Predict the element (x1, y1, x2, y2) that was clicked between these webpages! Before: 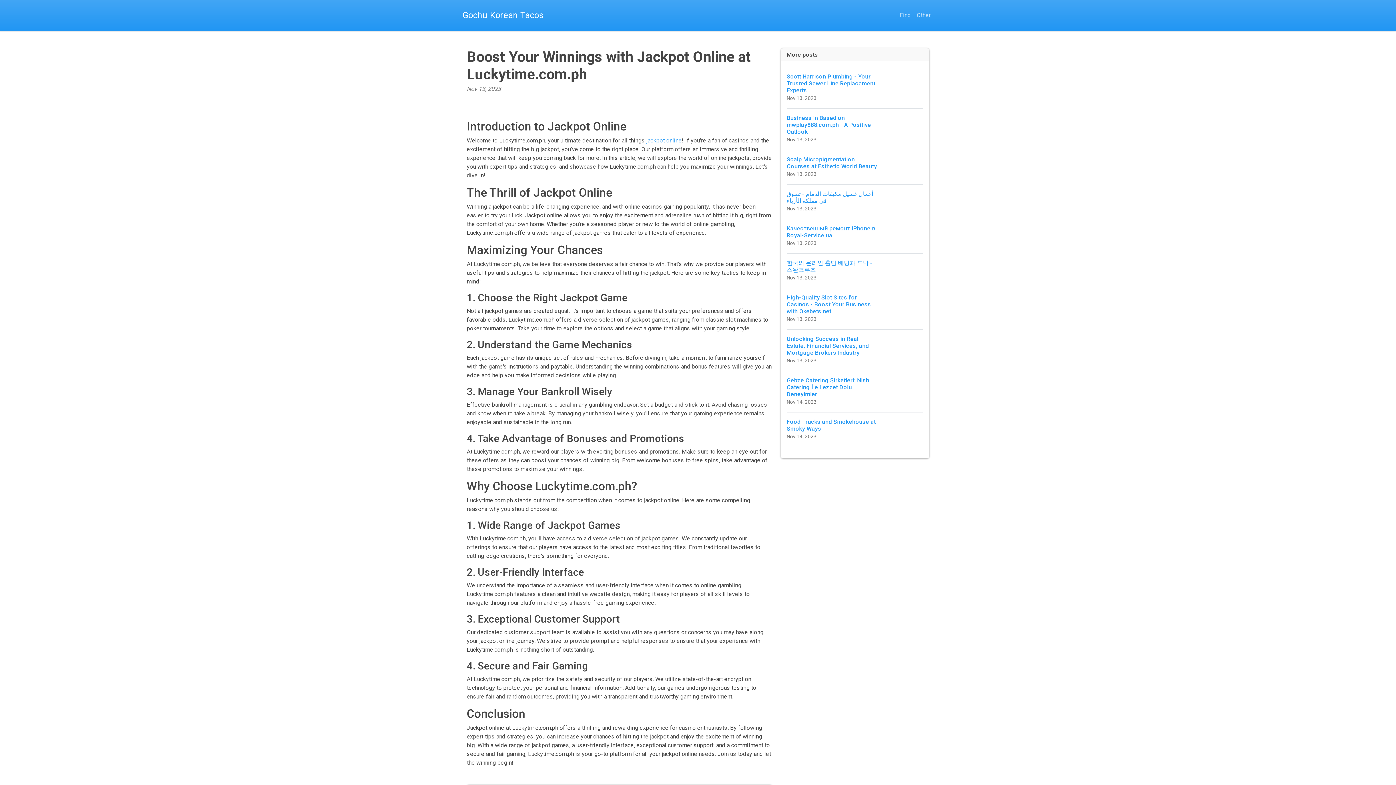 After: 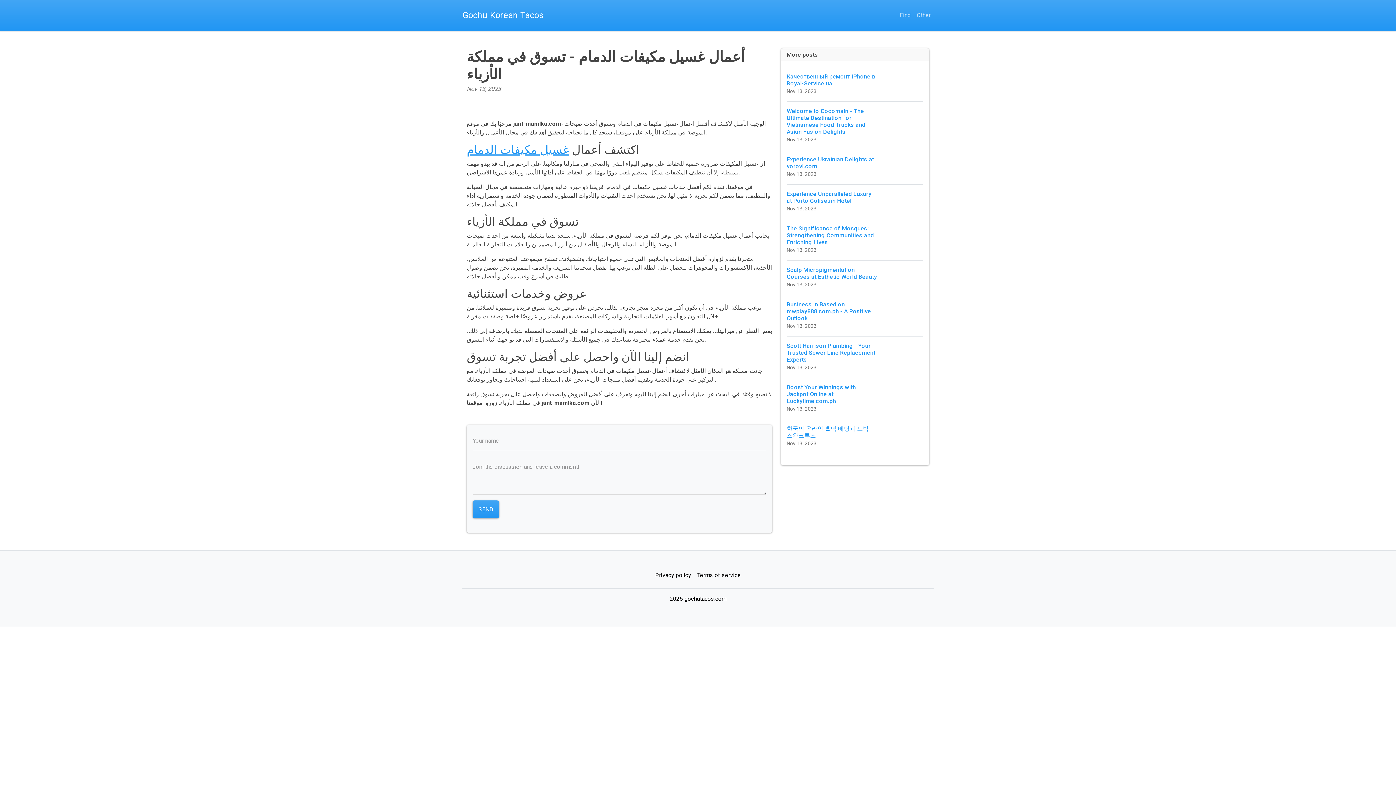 Action: bbox: (786, 184, 923, 218) label: أعمال غسيل مكيفات الدمام - تسوق في مملكة الأزياء
Nov 13, 2023